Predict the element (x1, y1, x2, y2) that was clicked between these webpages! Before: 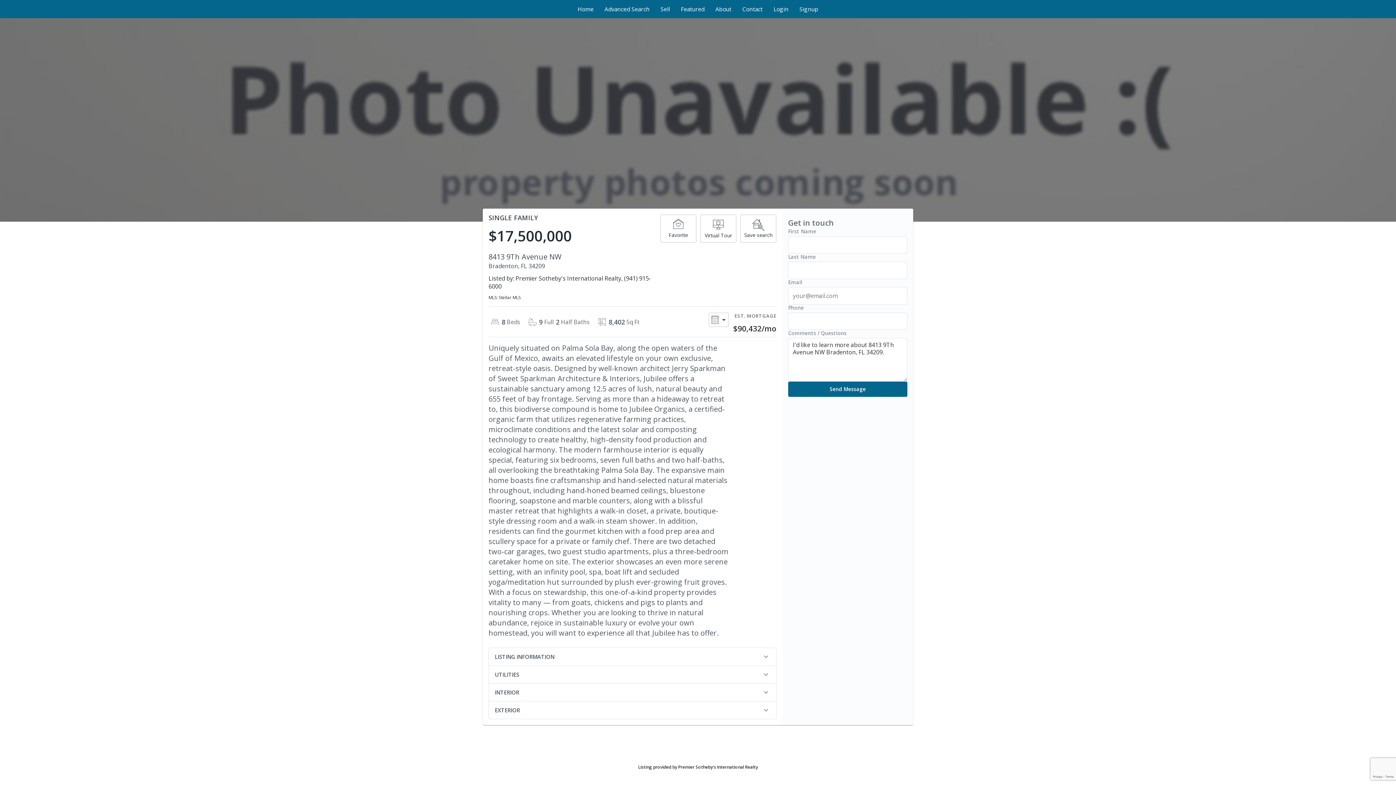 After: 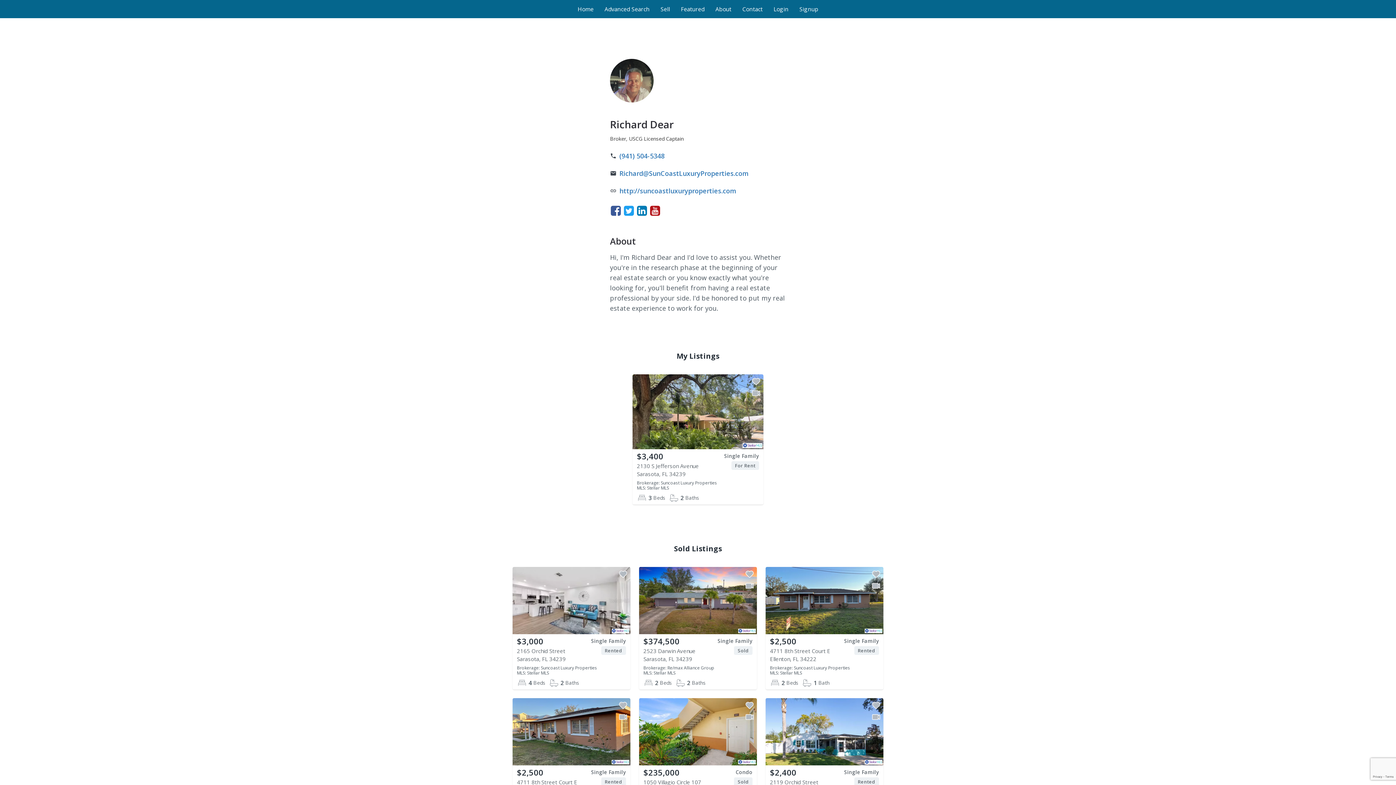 Action: bbox: (710, 2, 737, 15) label: About